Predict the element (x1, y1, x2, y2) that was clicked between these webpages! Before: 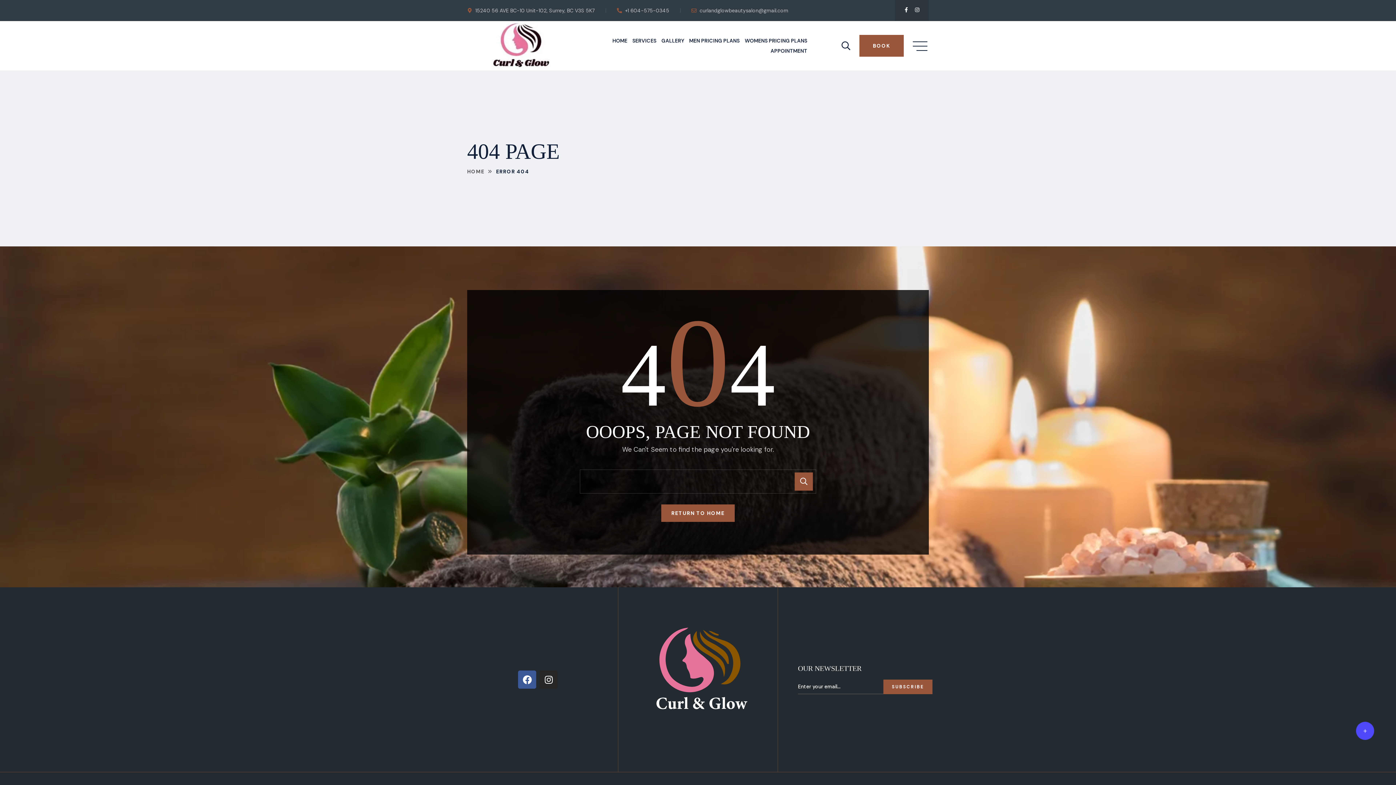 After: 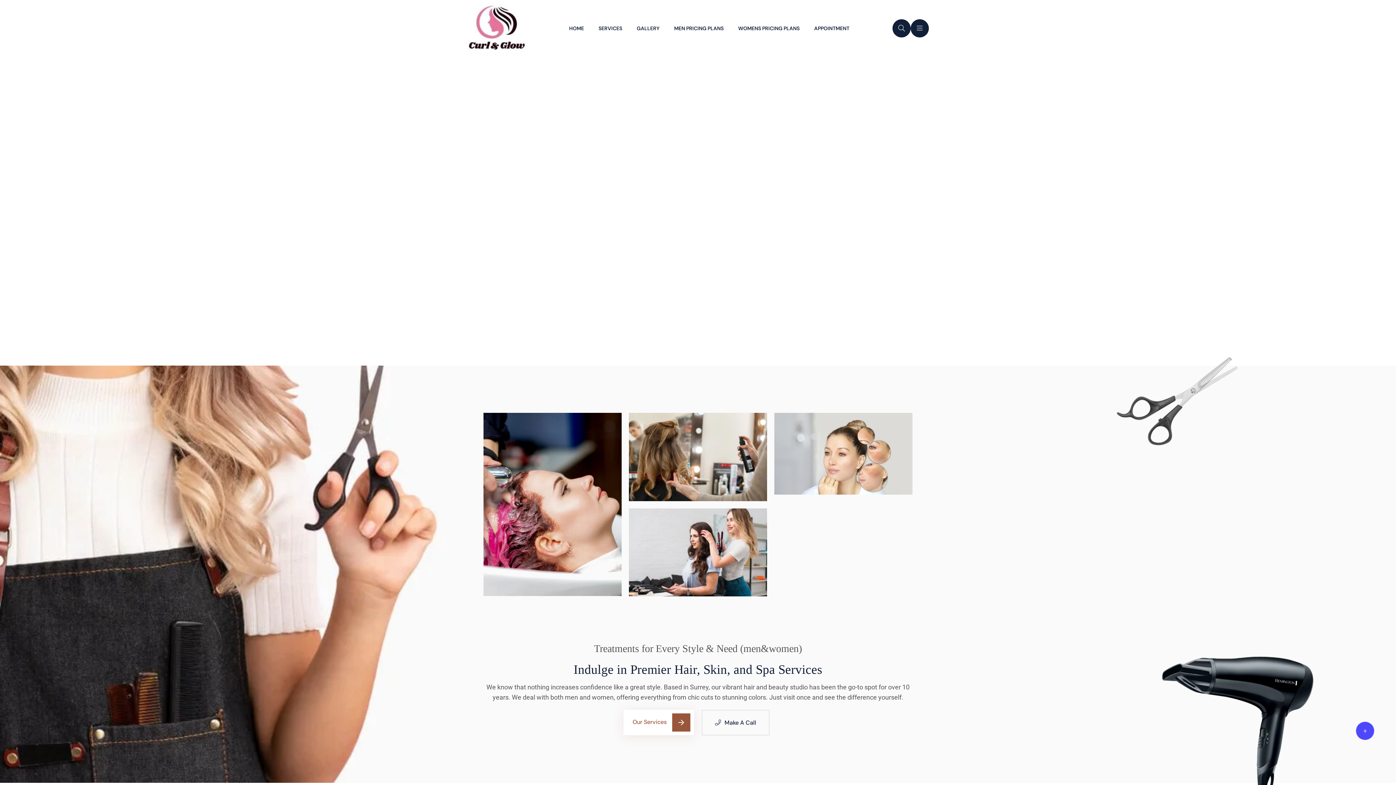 Action: label: RETURN TO HOME bbox: (661, 504, 735, 522)